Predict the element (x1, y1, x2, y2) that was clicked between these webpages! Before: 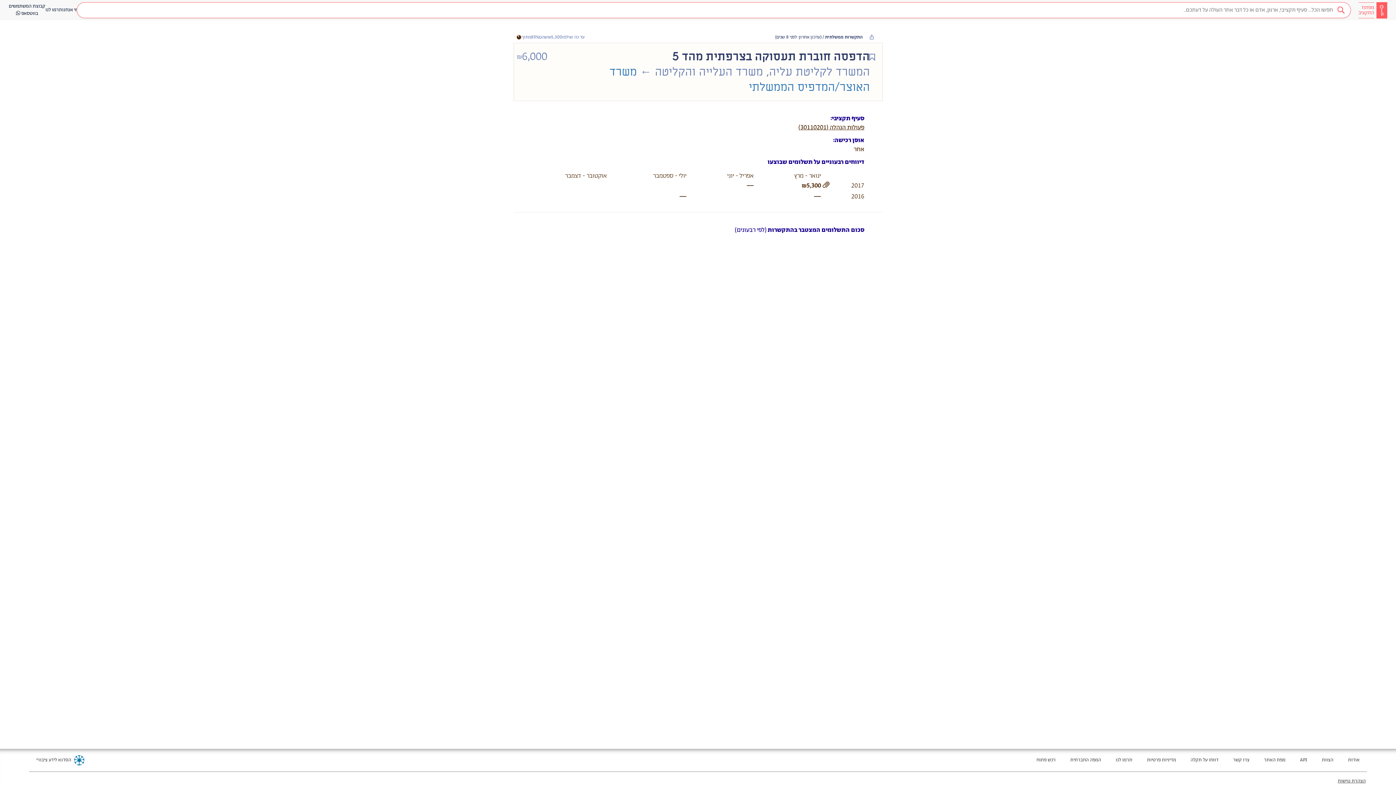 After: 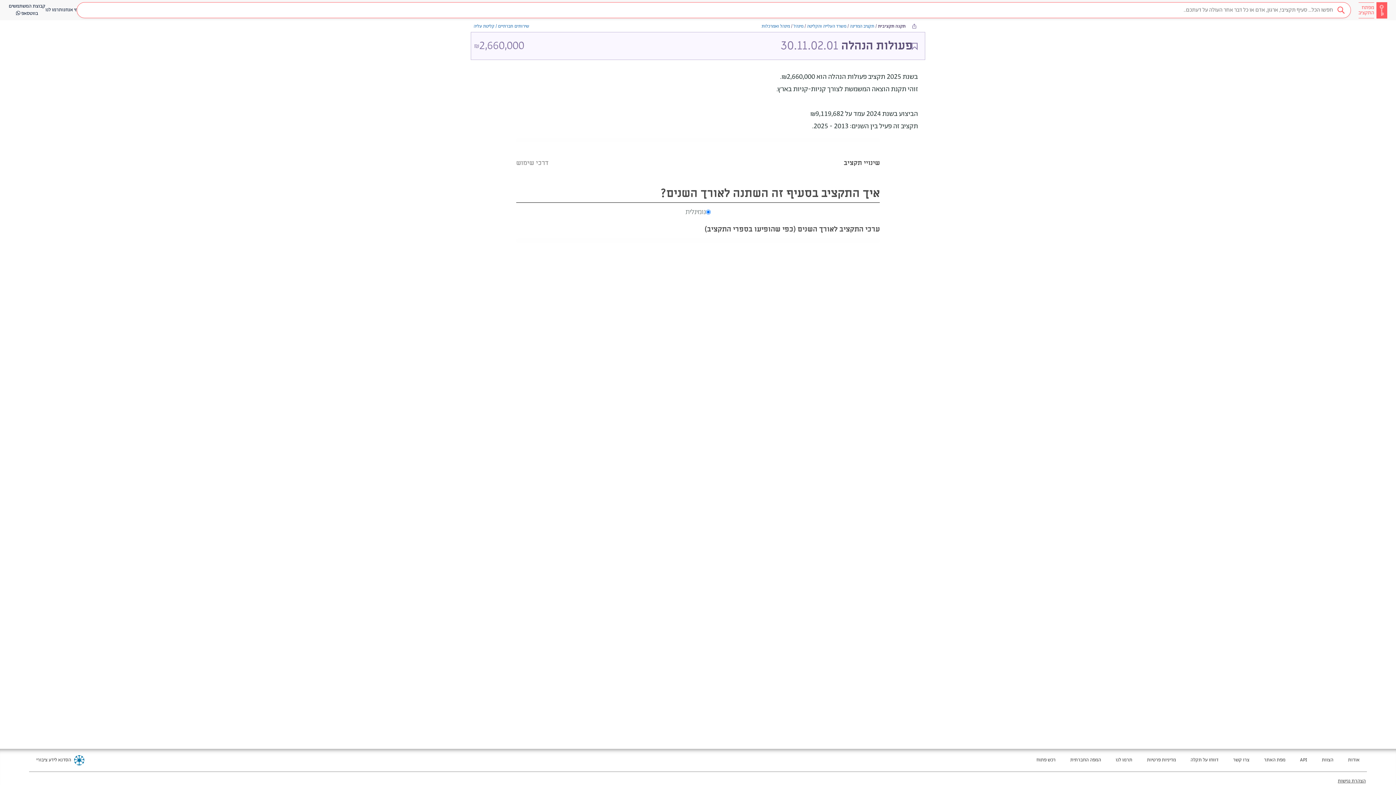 Action: bbox: (798, 123, 864, 132) label: פעולות הנהלה (30110201)